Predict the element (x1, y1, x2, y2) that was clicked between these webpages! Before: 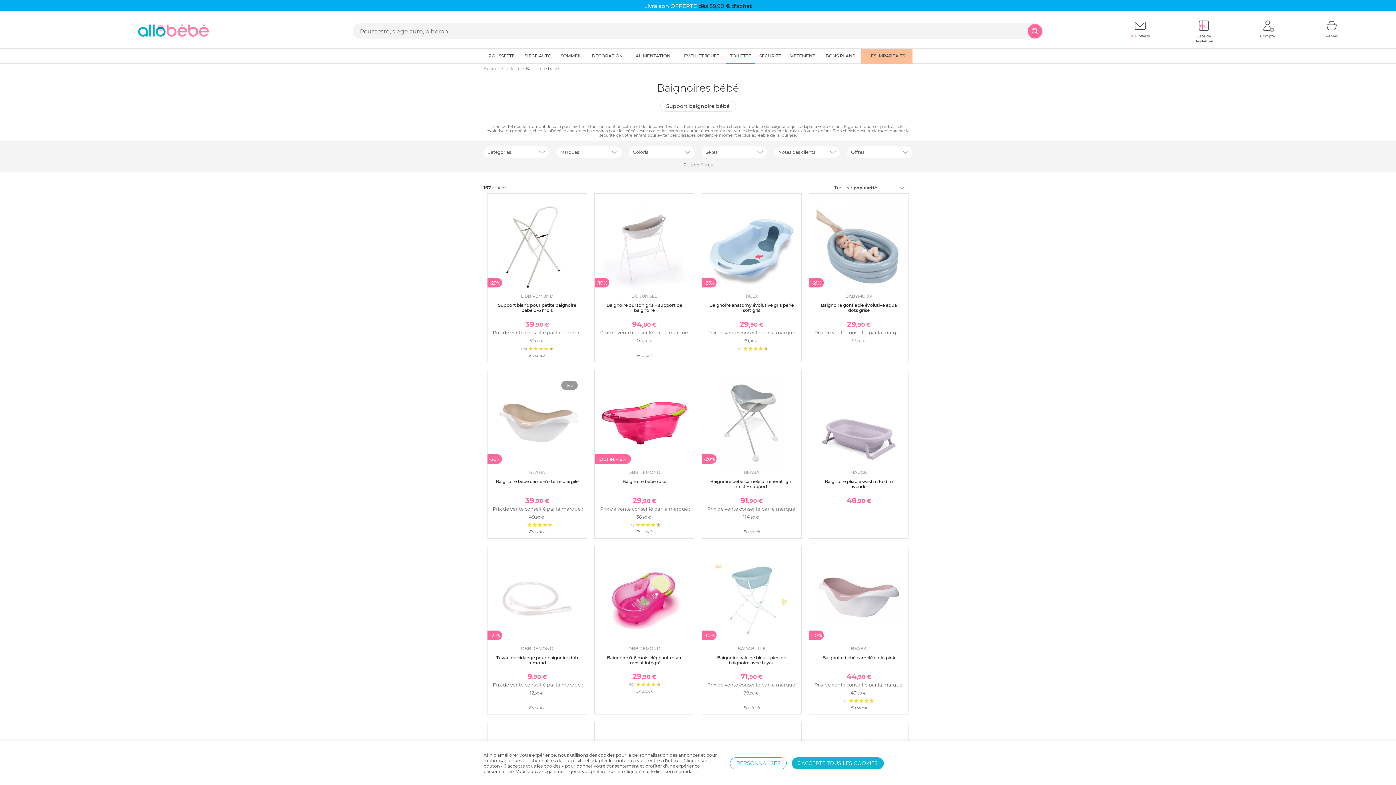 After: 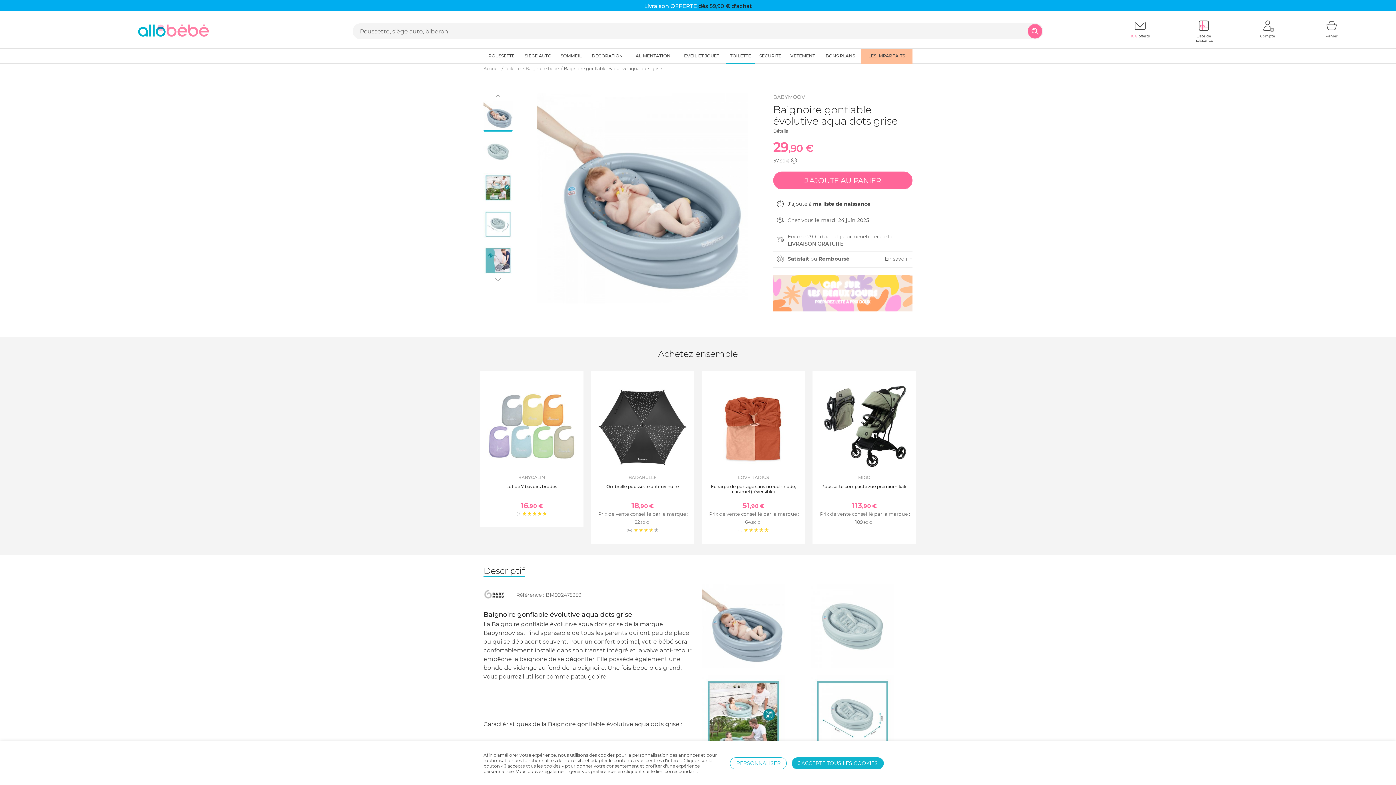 Action: bbox: (821, 302, 897, 313) label: Baignoire gonflable évolutive aqua dots grise